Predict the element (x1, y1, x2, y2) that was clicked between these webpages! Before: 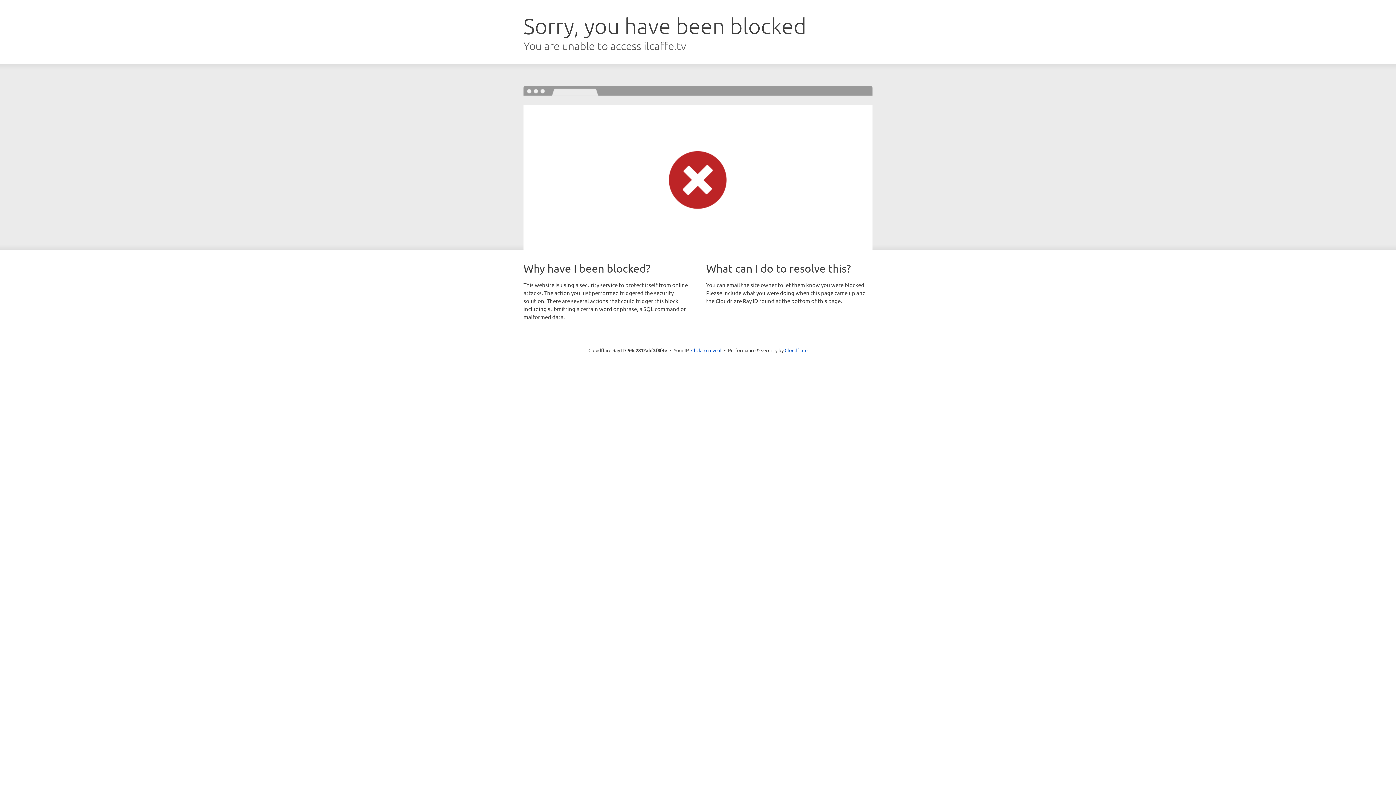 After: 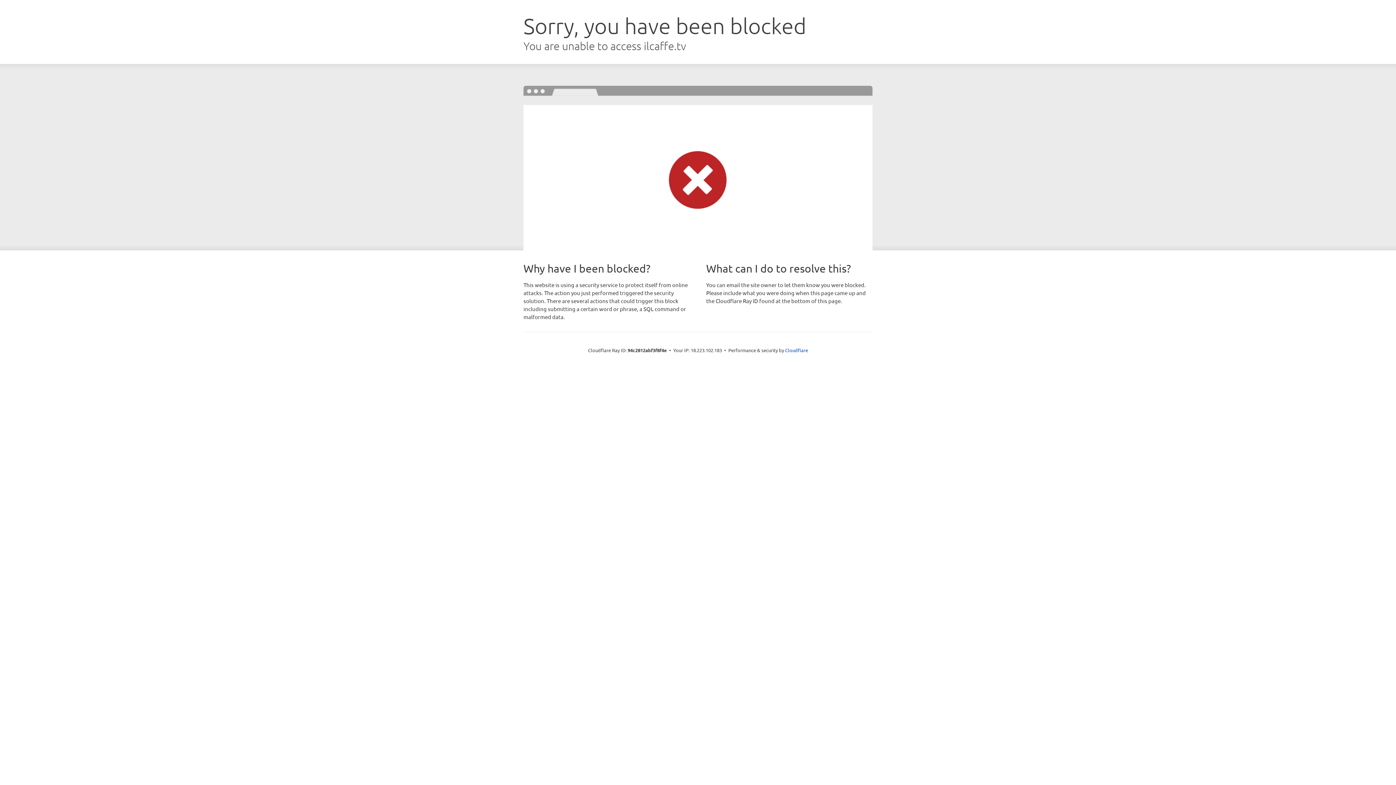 Action: label: Click to reveal bbox: (691, 346, 721, 353)